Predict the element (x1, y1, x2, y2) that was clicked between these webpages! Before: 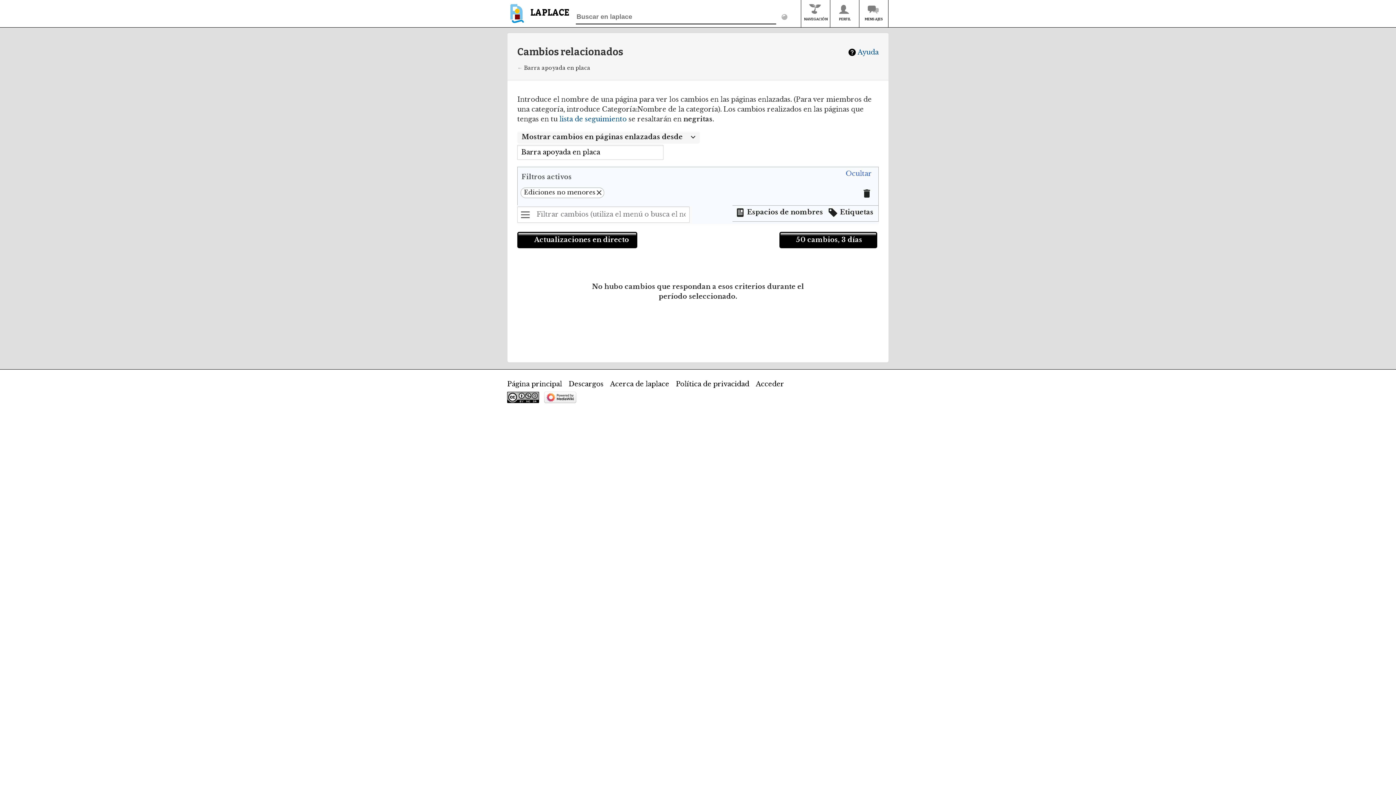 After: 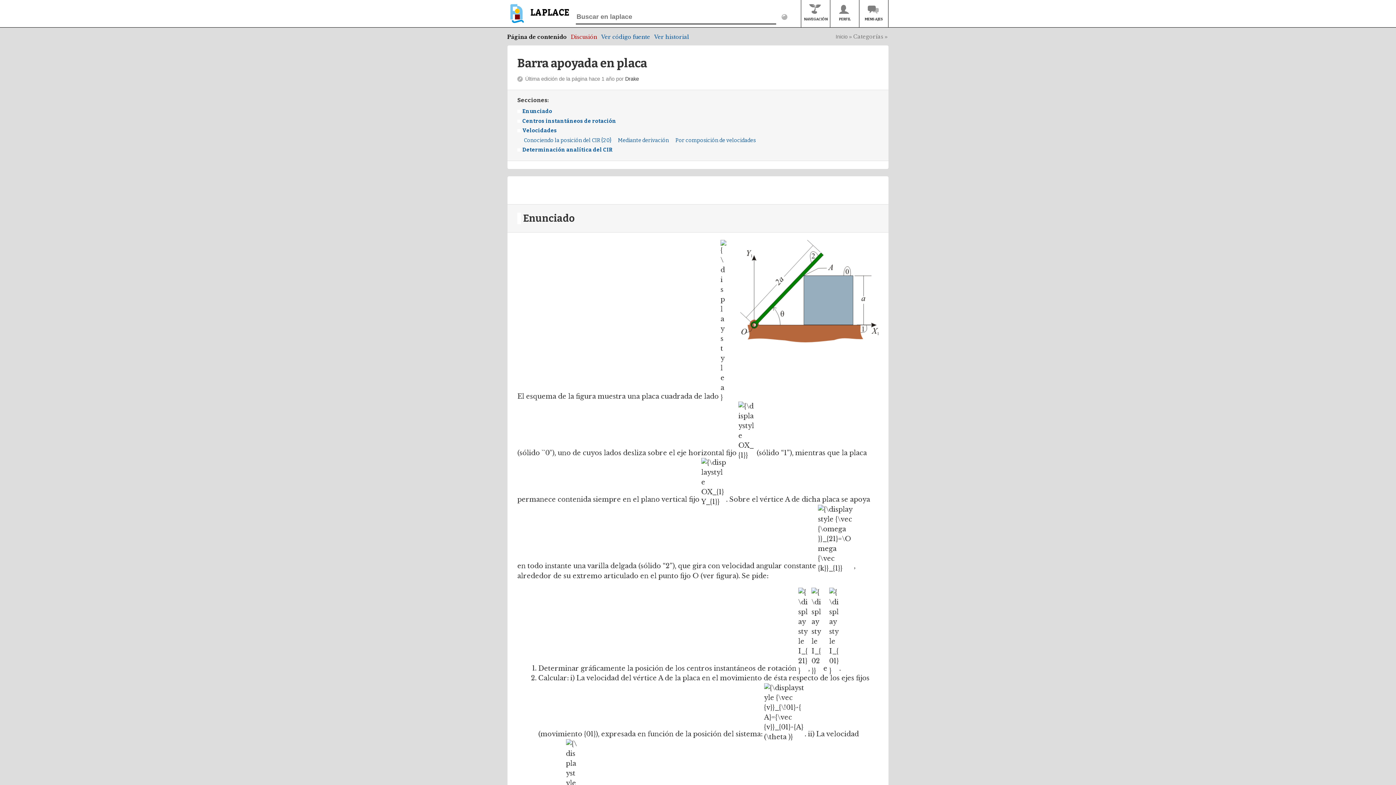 Action: label: Barra apoyada en placa bbox: (524, 64, 590, 71)